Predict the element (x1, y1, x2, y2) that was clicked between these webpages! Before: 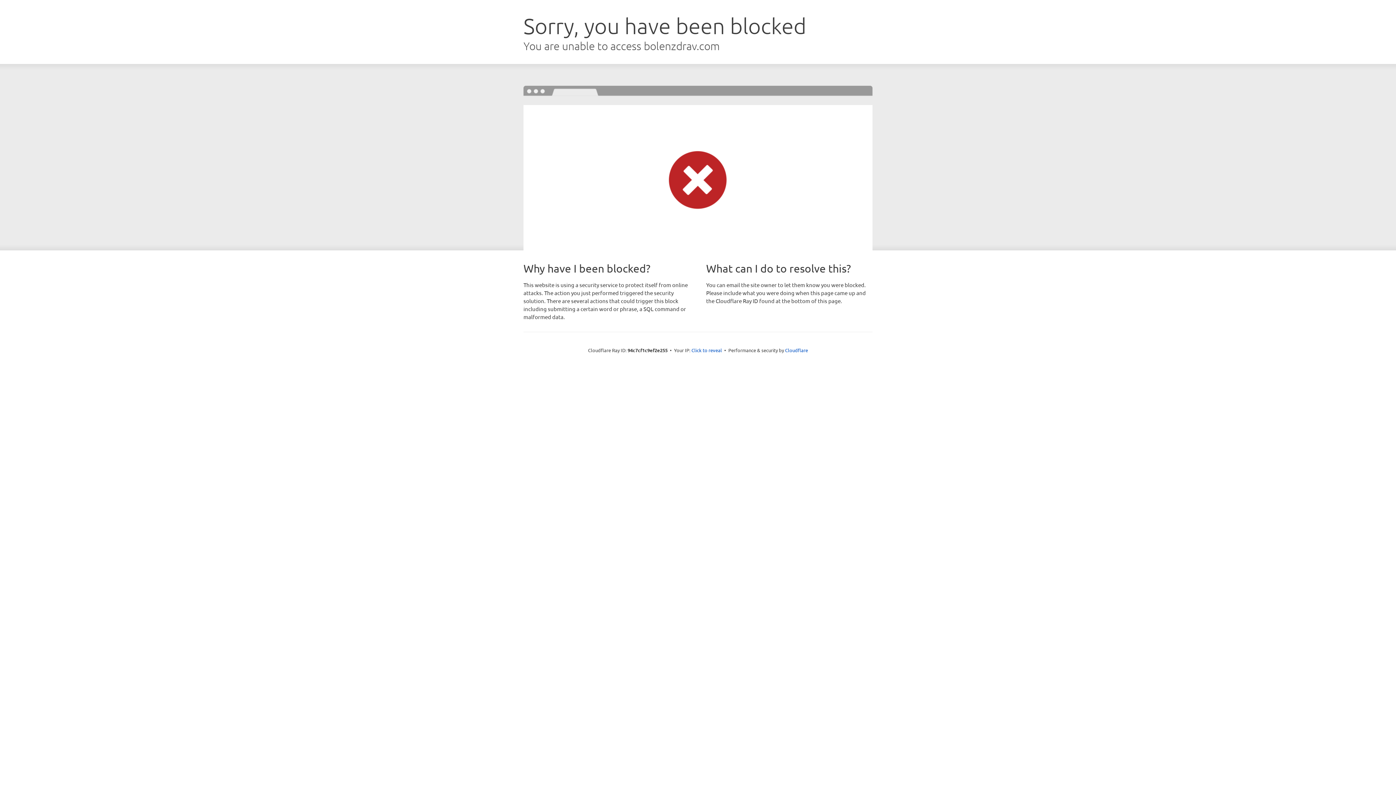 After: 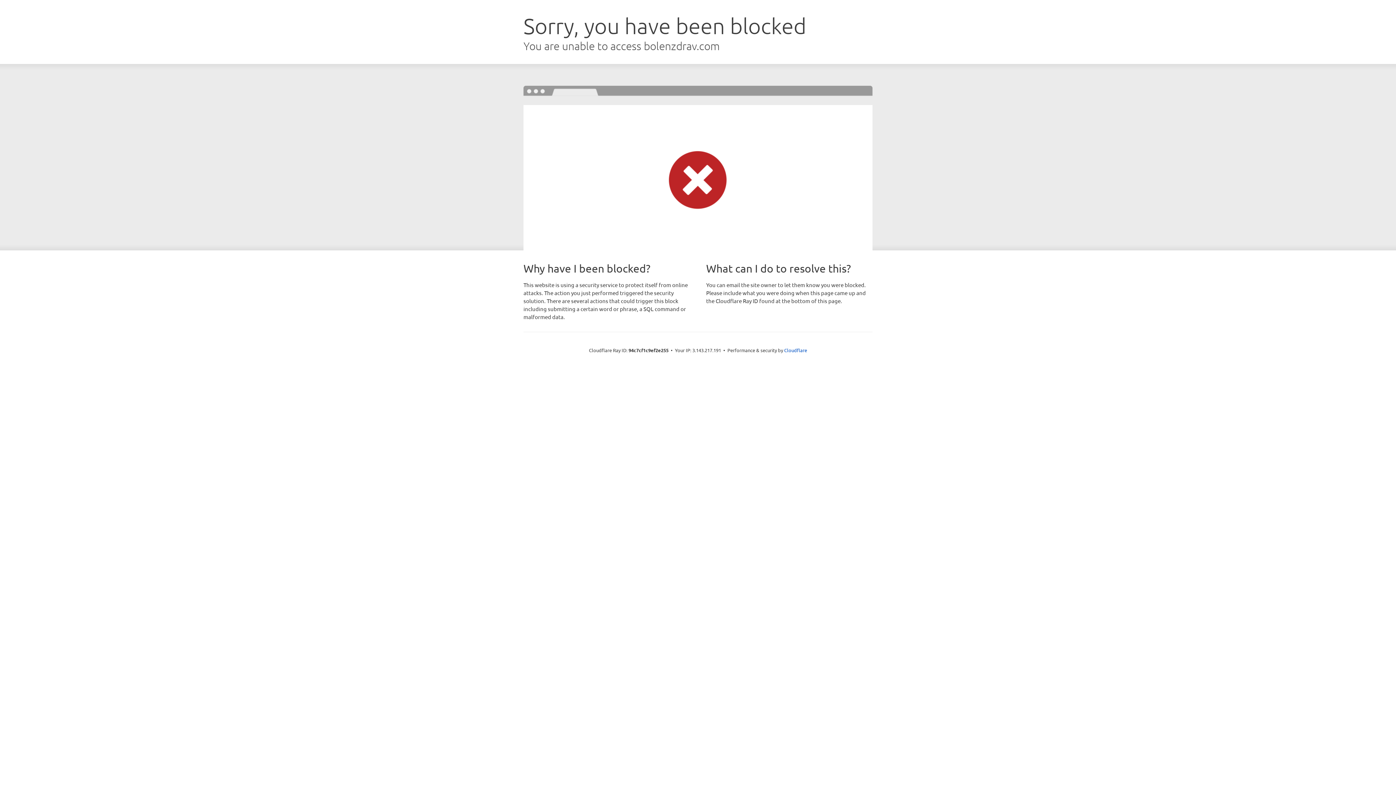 Action: label: Click to reveal bbox: (691, 346, 722, 353)